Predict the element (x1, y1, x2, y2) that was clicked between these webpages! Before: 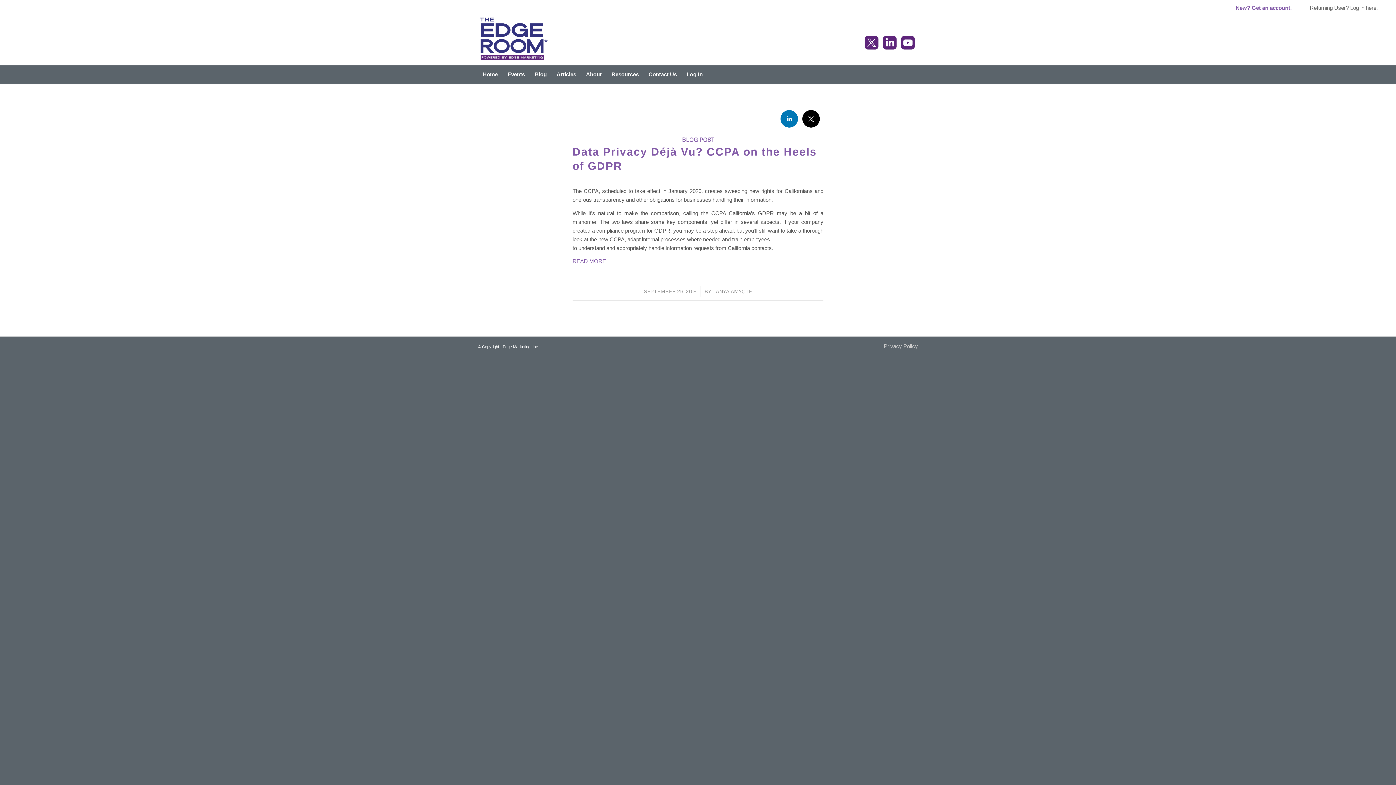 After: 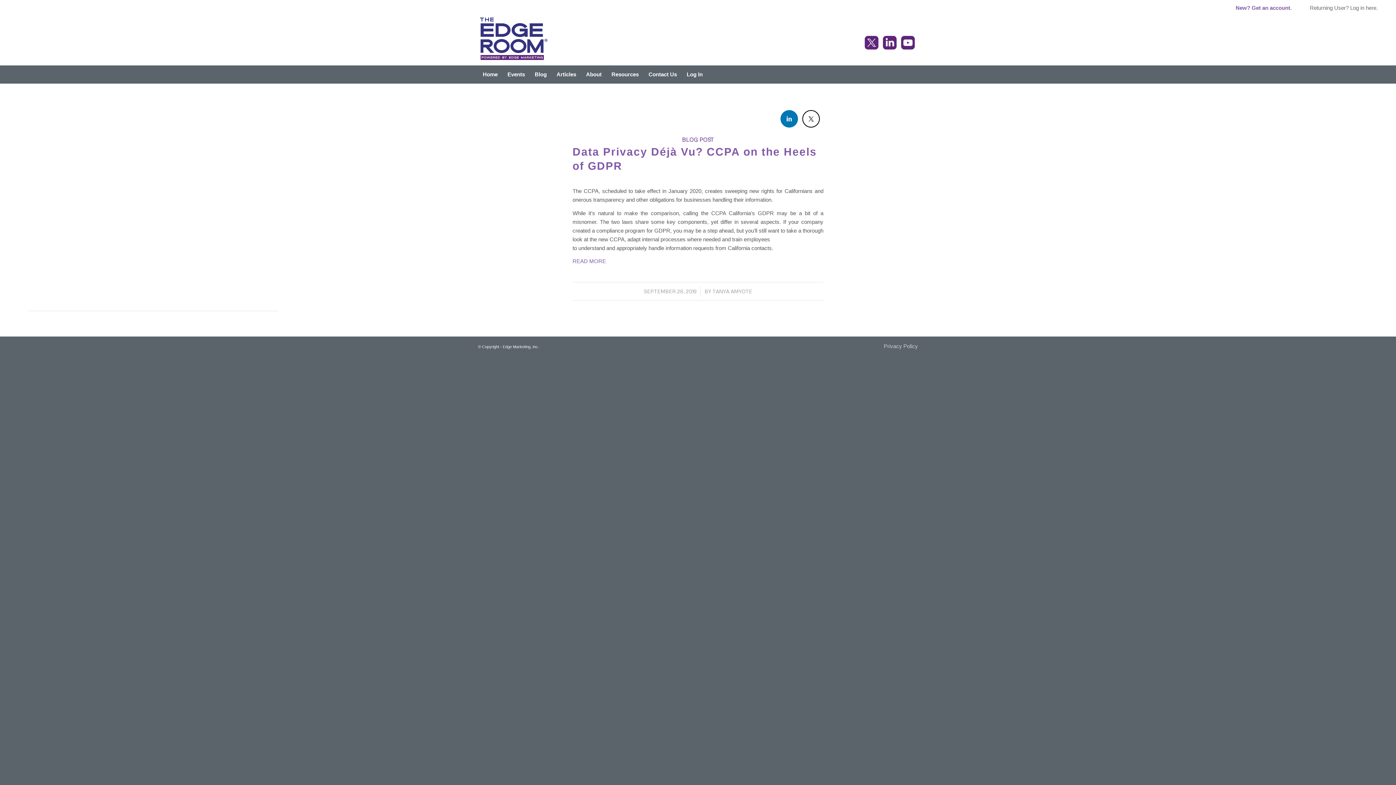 Action: bbox: (802, 110, 820, 127)